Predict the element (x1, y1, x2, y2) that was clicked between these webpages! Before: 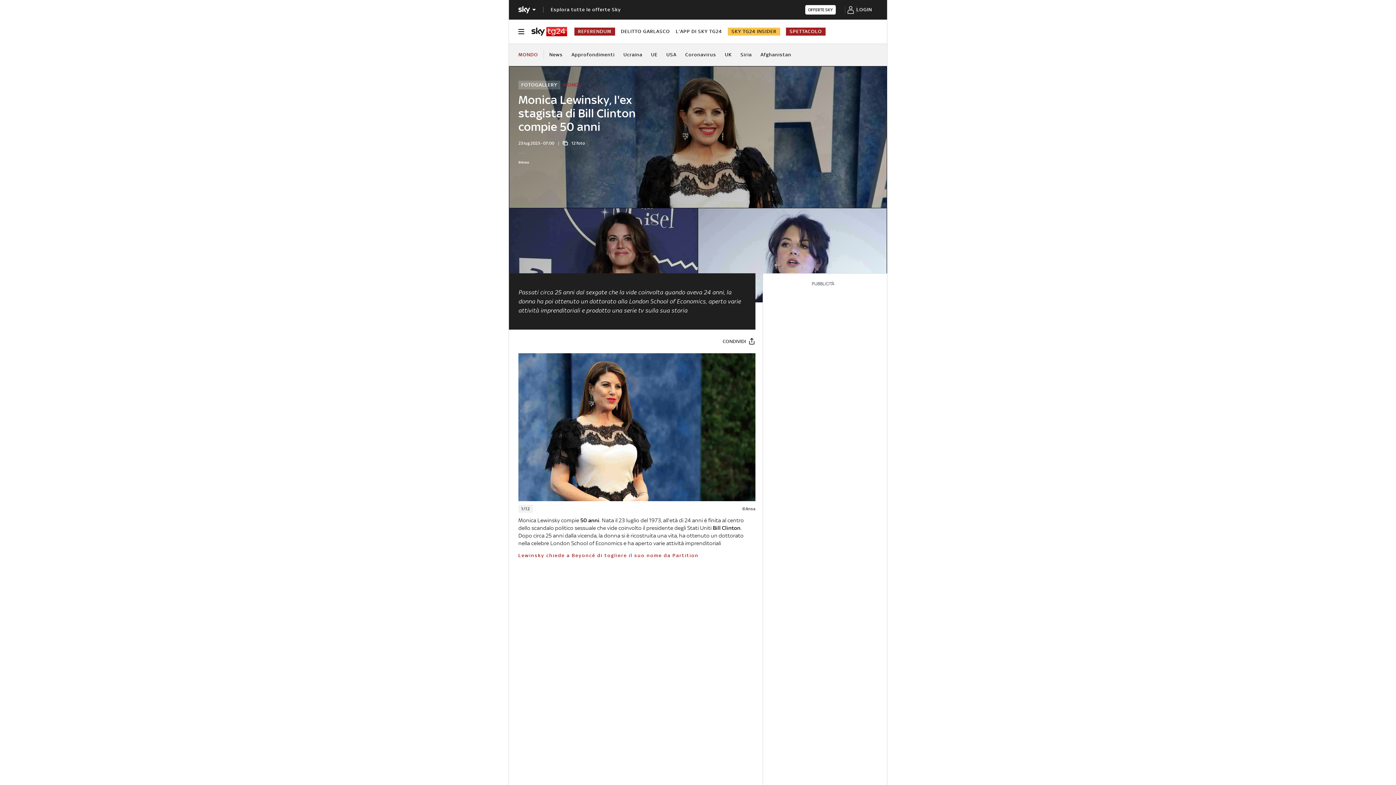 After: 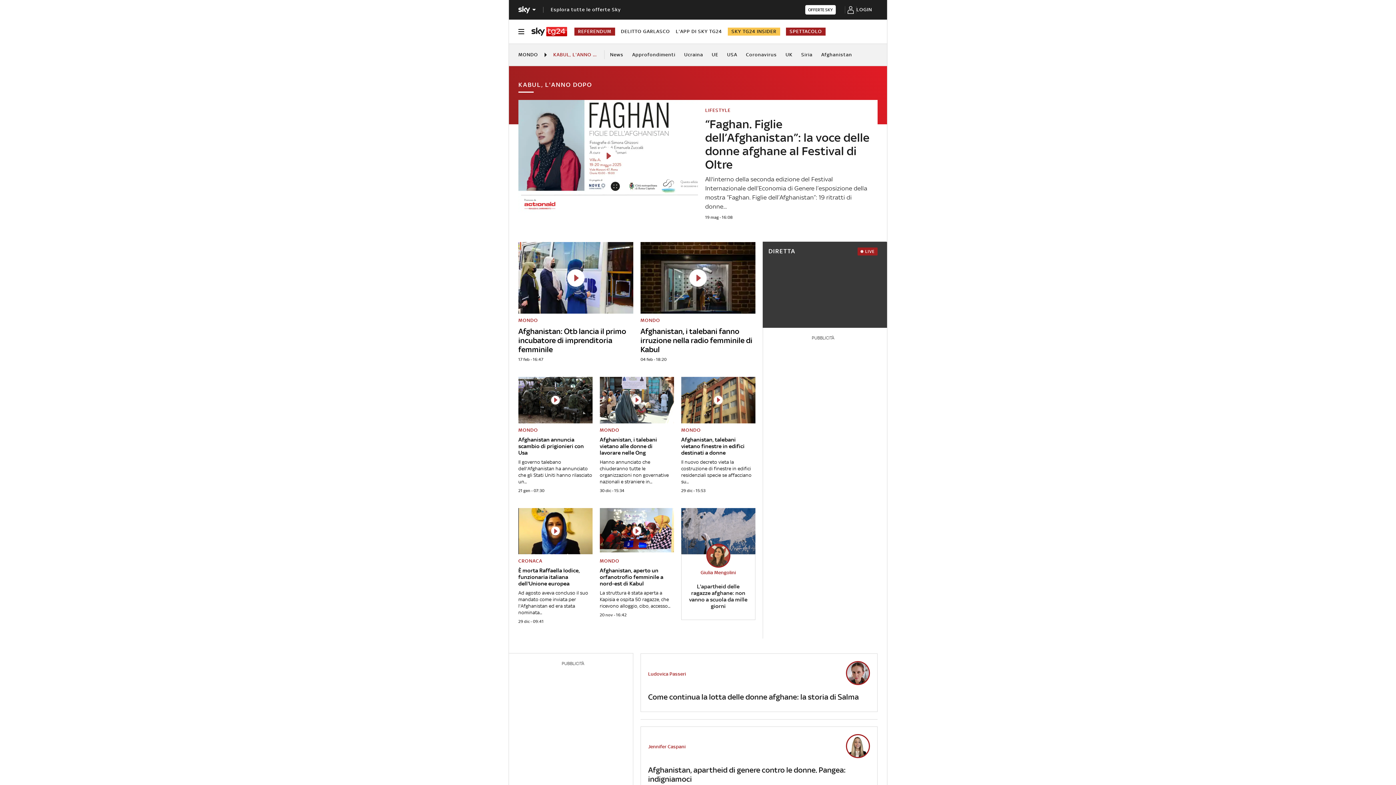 Action: bbox: (760, 43, 791, 65) label: Afghanistan